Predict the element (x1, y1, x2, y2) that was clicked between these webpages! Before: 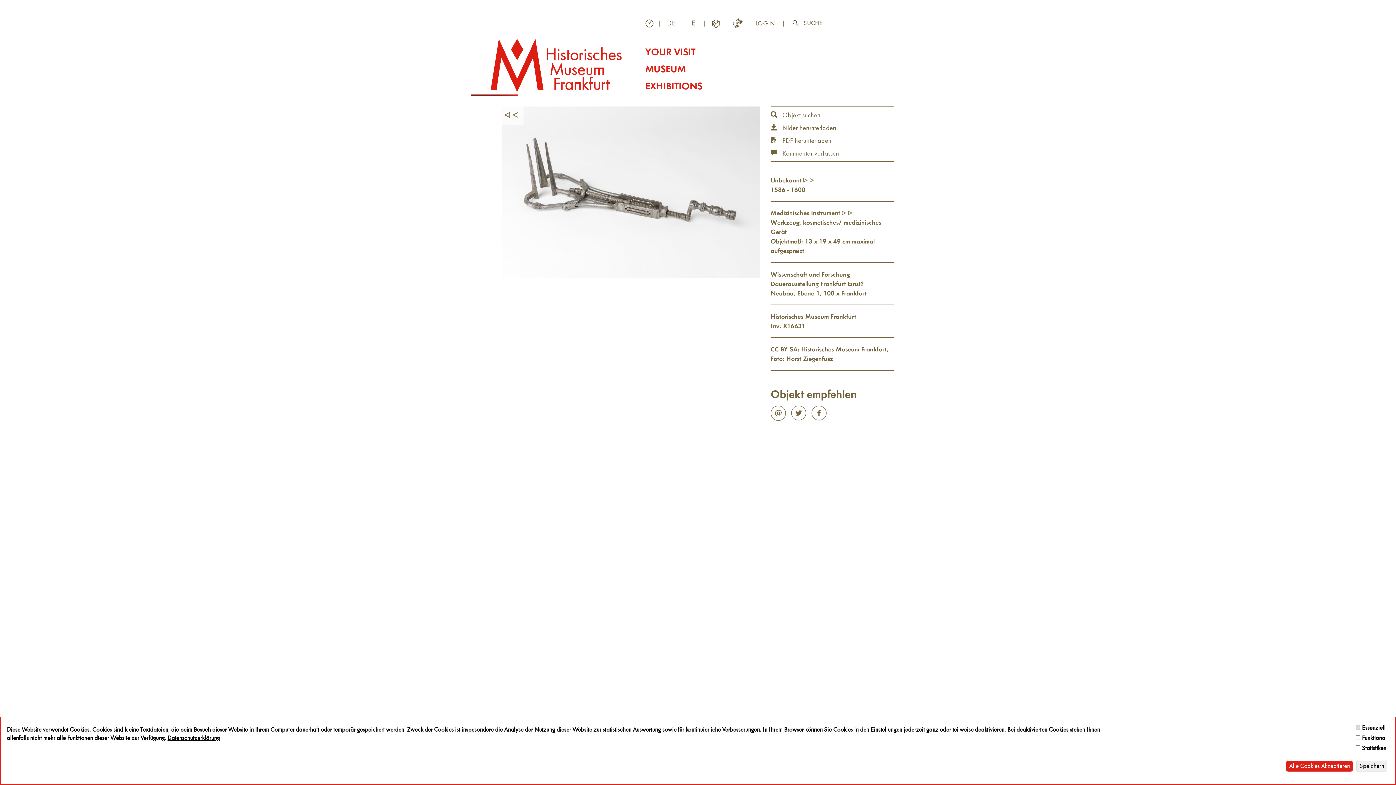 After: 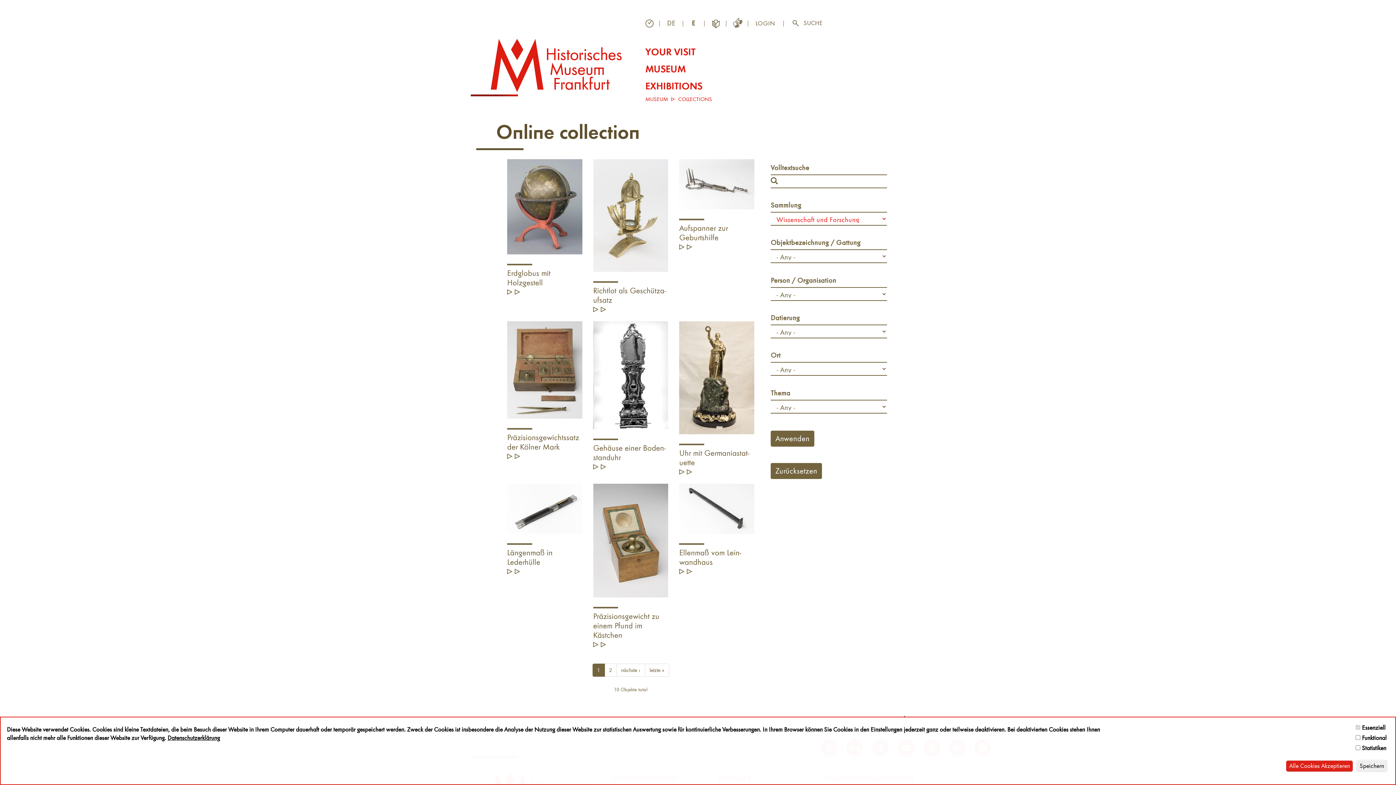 Action: bbox: (770, 270, 850, 278) label: Wissenschaft und Forschung